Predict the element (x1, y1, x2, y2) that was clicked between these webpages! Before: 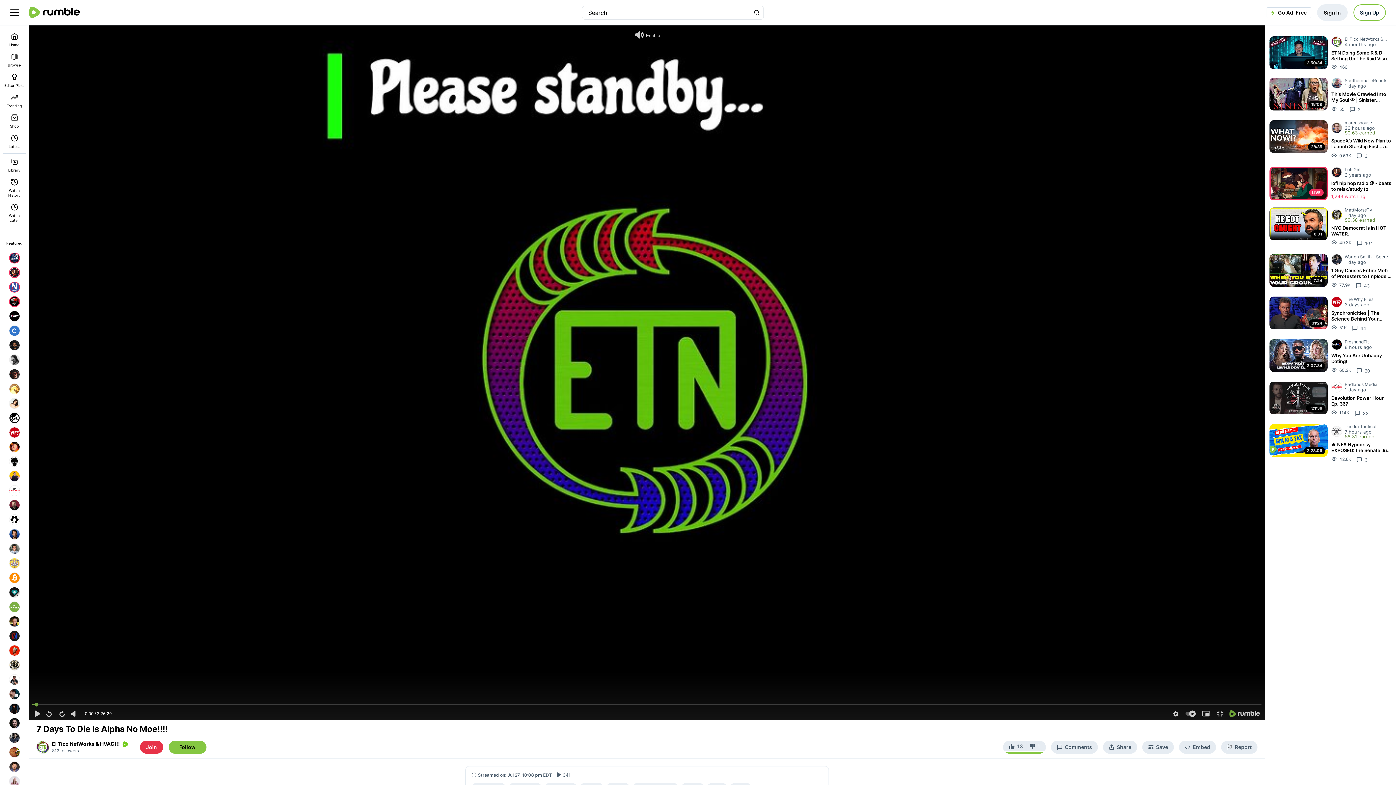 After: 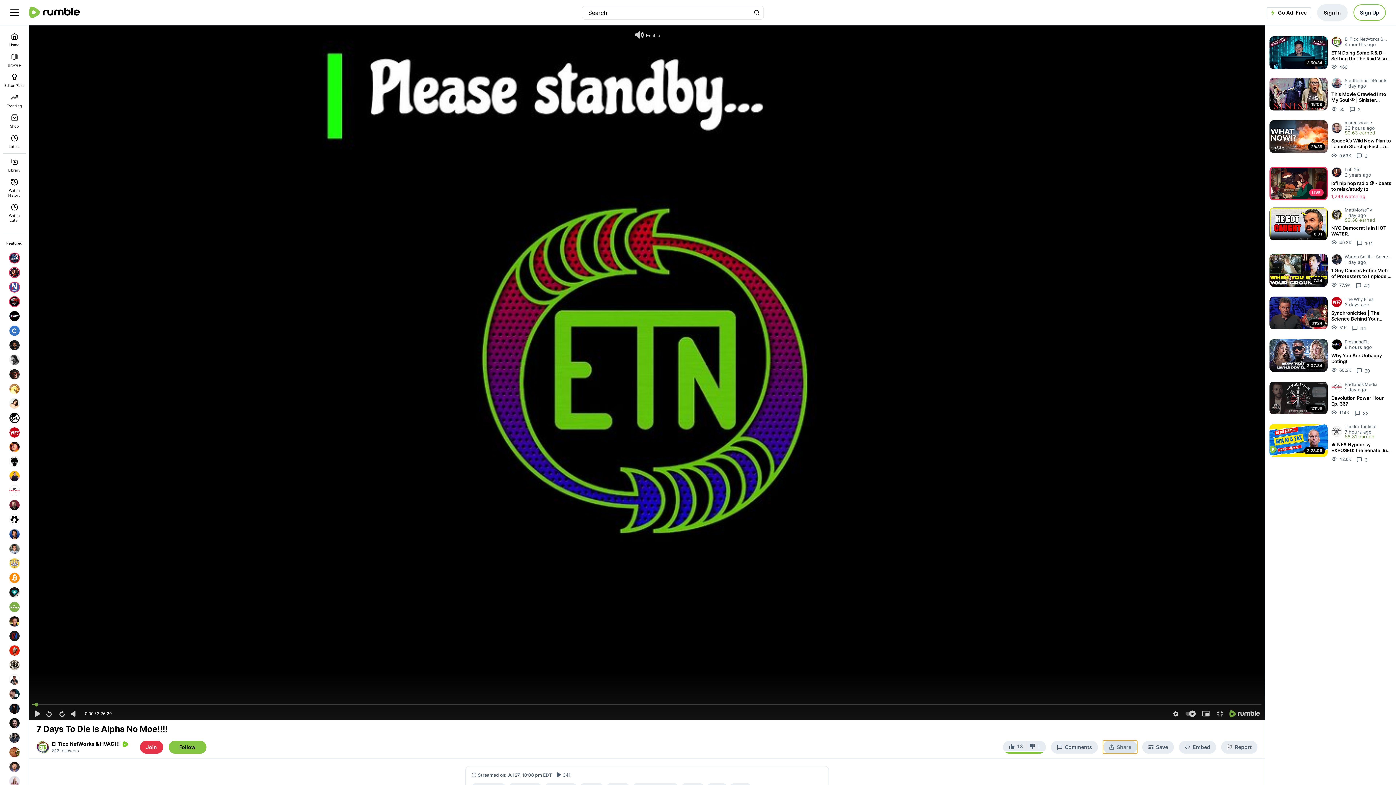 Action: bbox: (1103, 740, 1137, 754) label: Share